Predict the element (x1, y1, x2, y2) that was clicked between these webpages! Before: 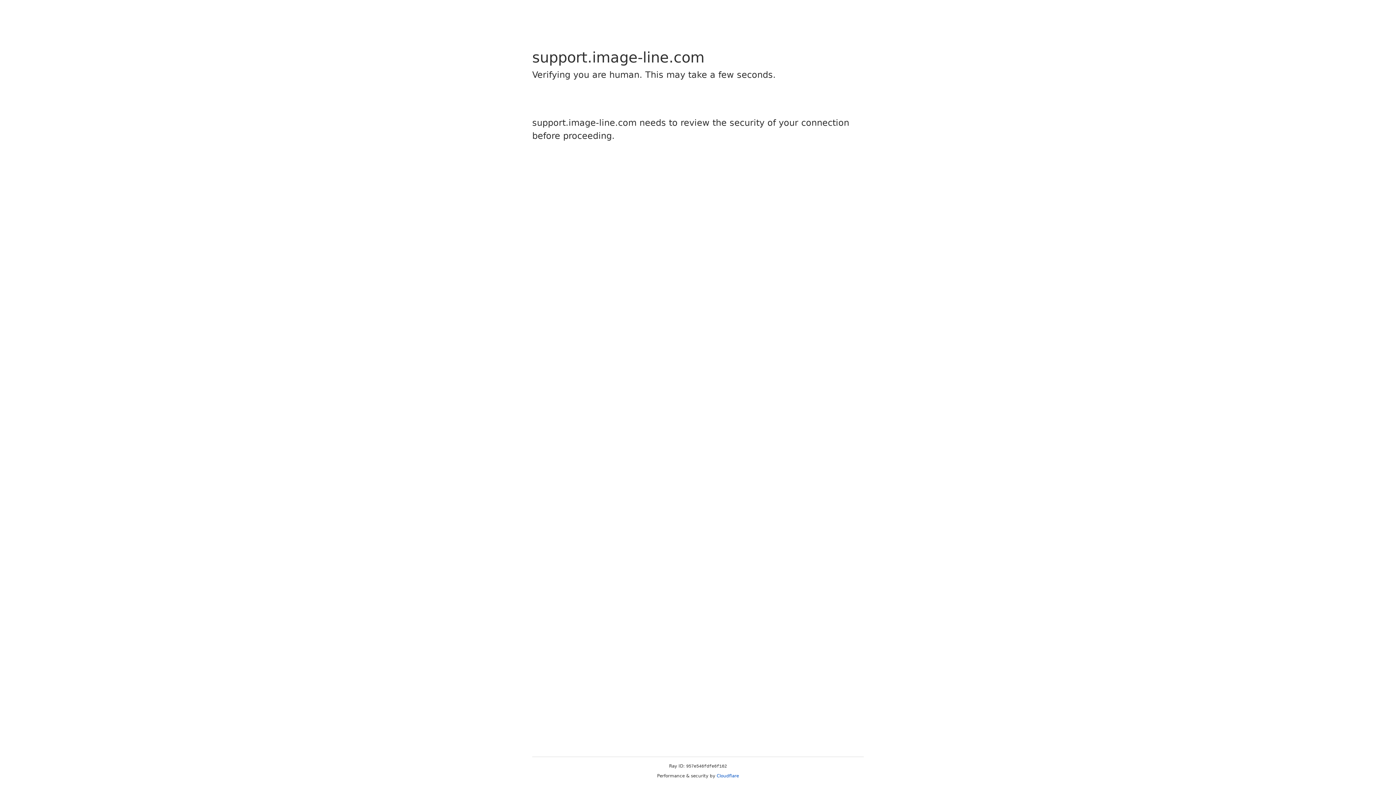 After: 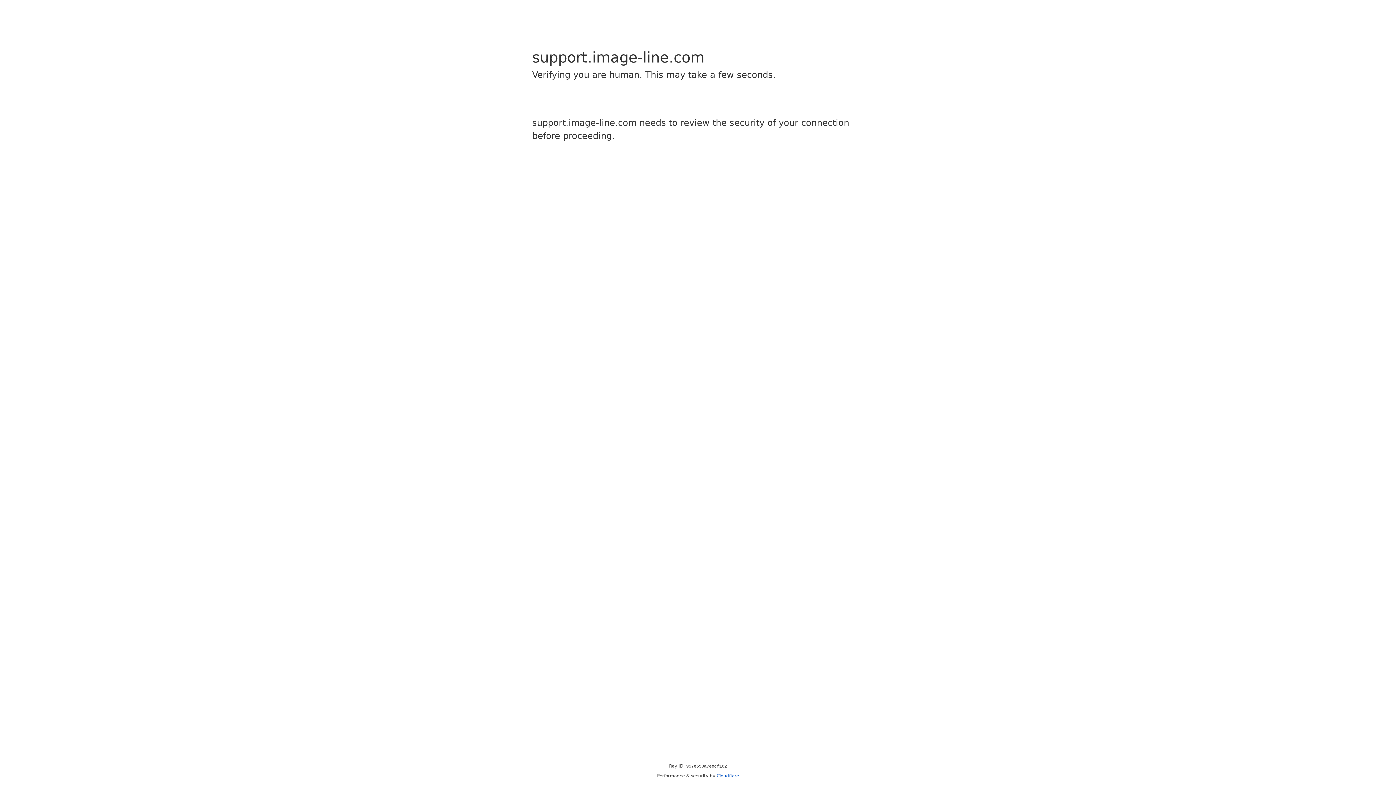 Action: label: Cloudflare bbox: (716, 773, 739, 778)